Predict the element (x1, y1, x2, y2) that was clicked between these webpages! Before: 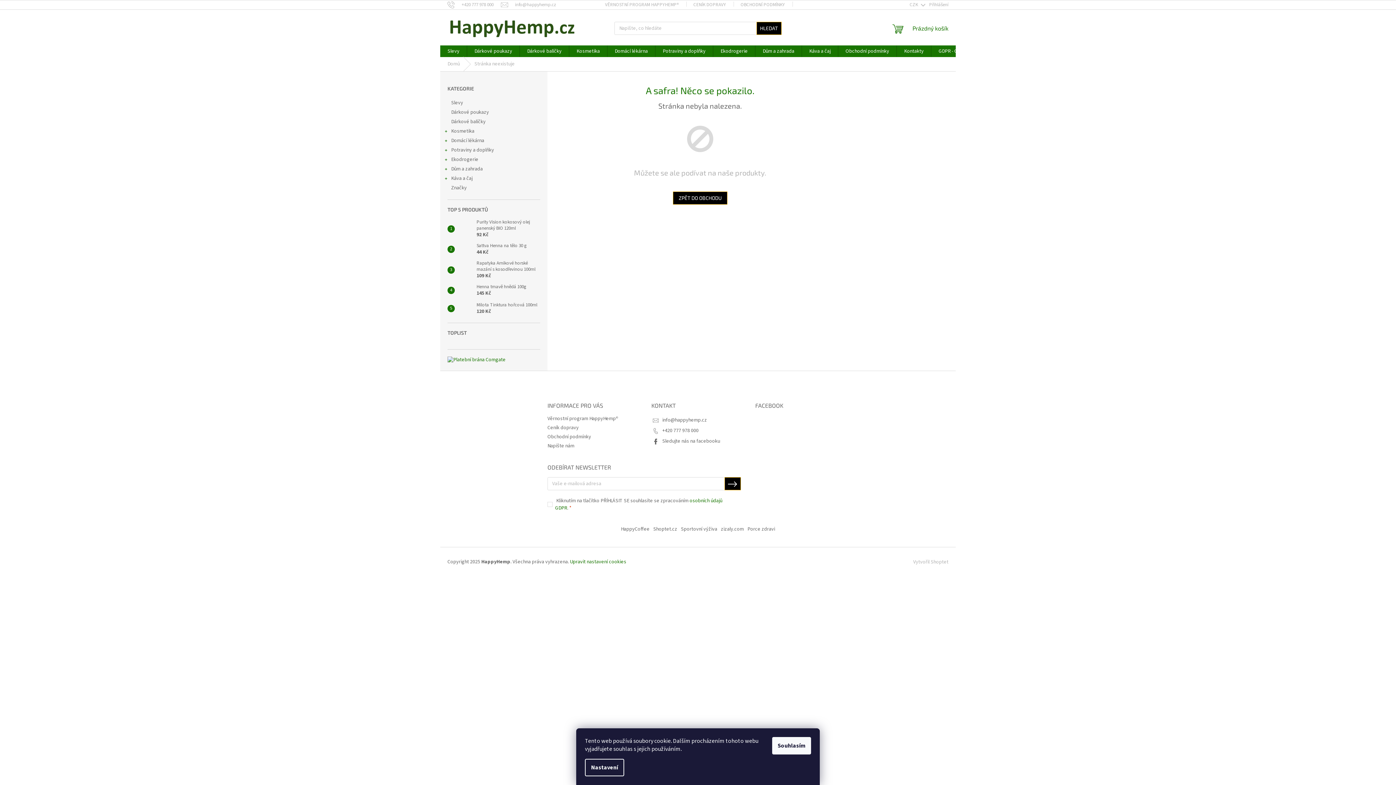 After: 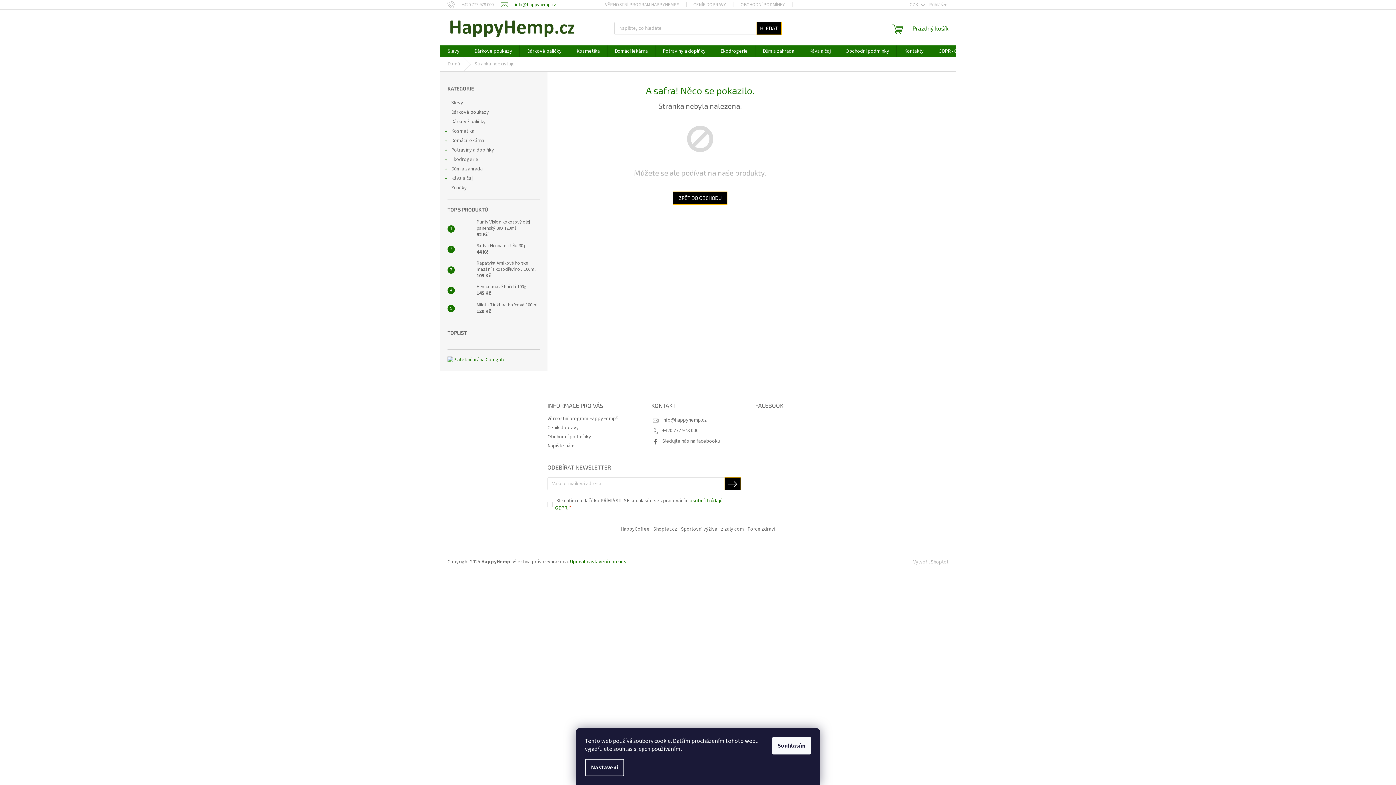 Action: label: info@happyhemp.cz bbox: (501, 1, 556, 7)